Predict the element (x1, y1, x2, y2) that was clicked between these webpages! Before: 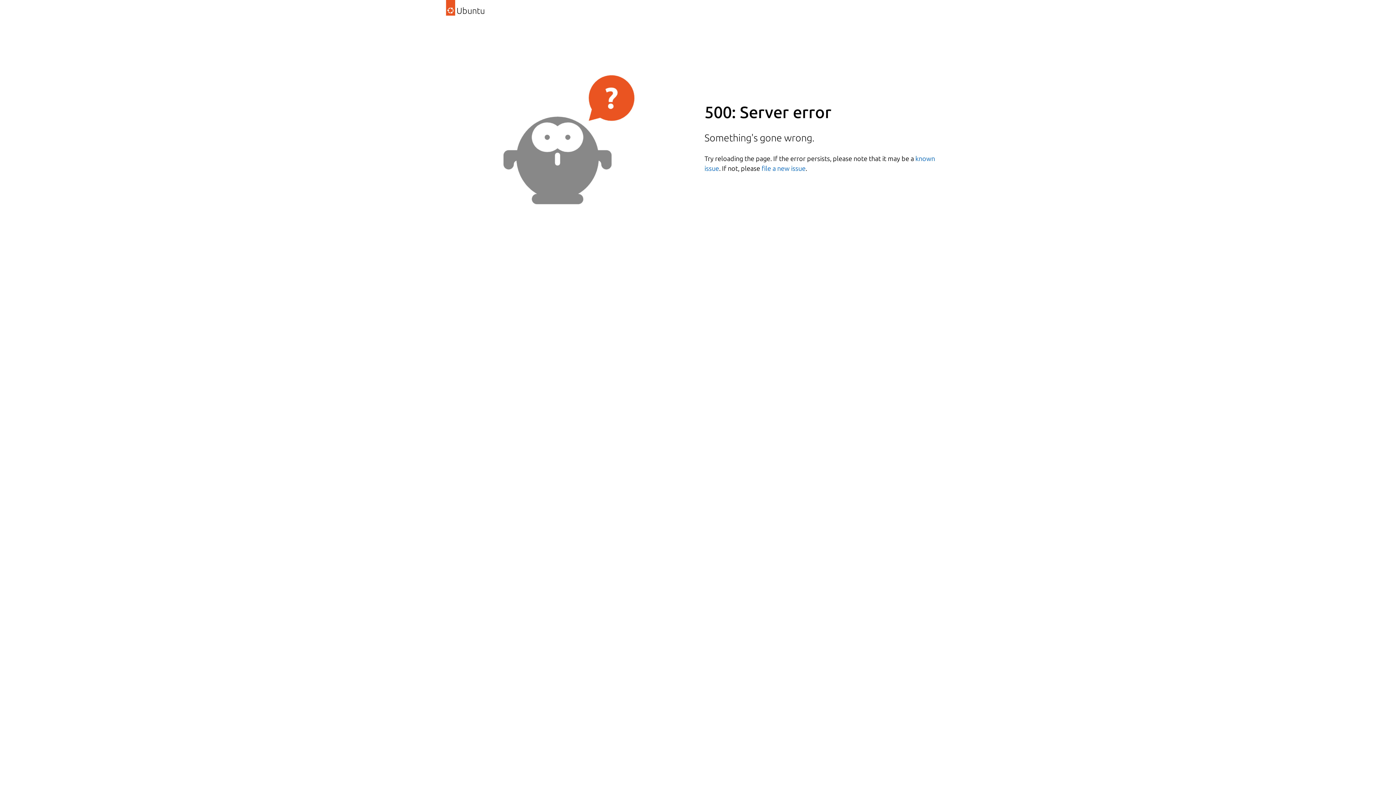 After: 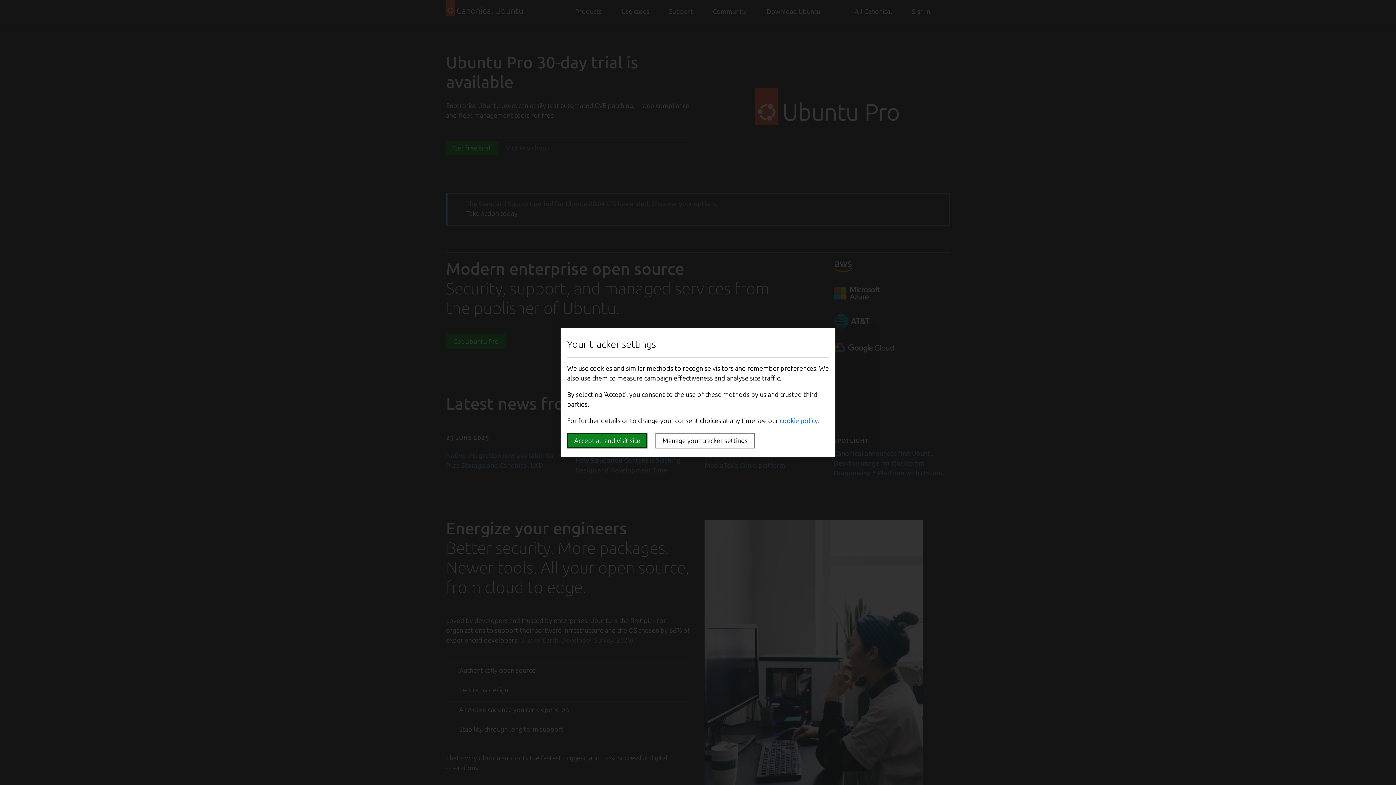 Action: bbox: (446, 0, 485, 22) label: Ubuntu